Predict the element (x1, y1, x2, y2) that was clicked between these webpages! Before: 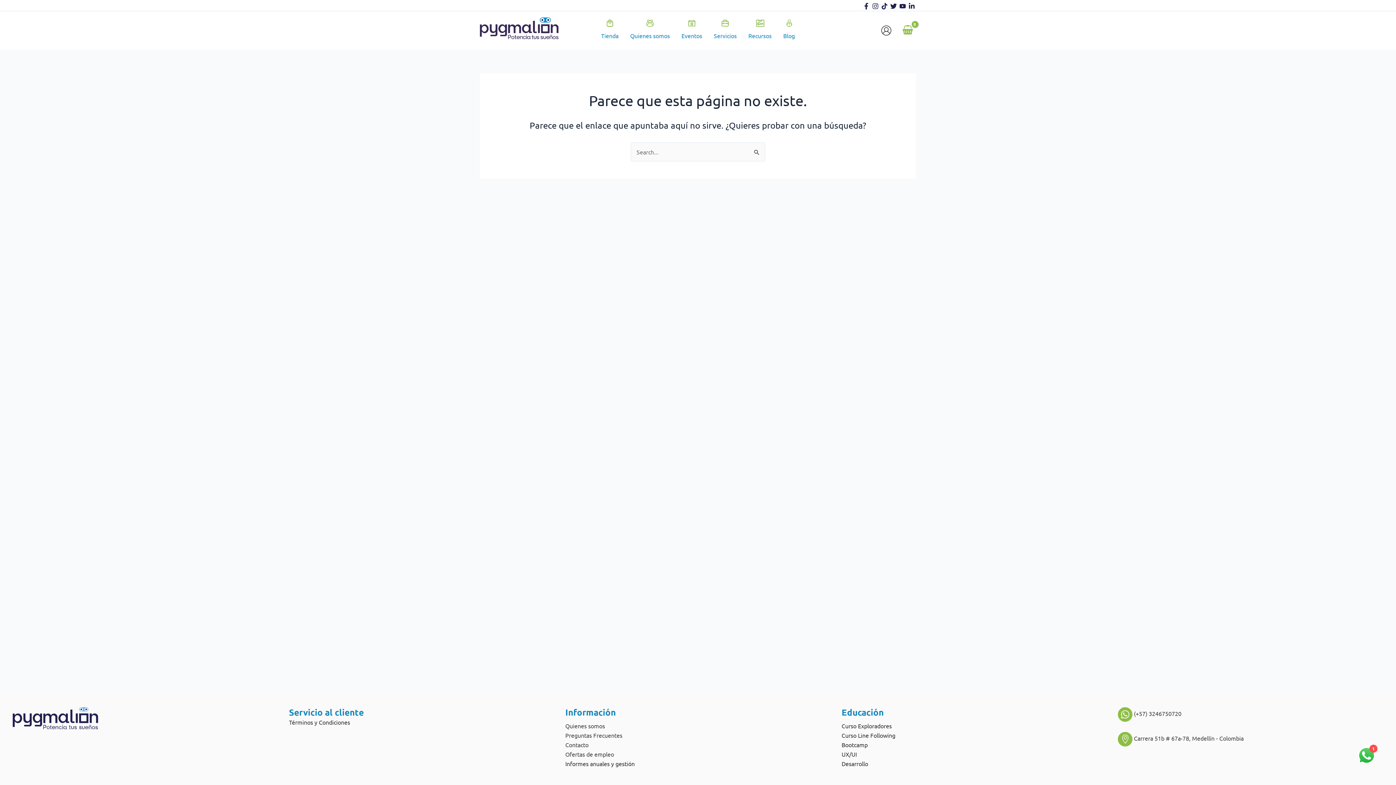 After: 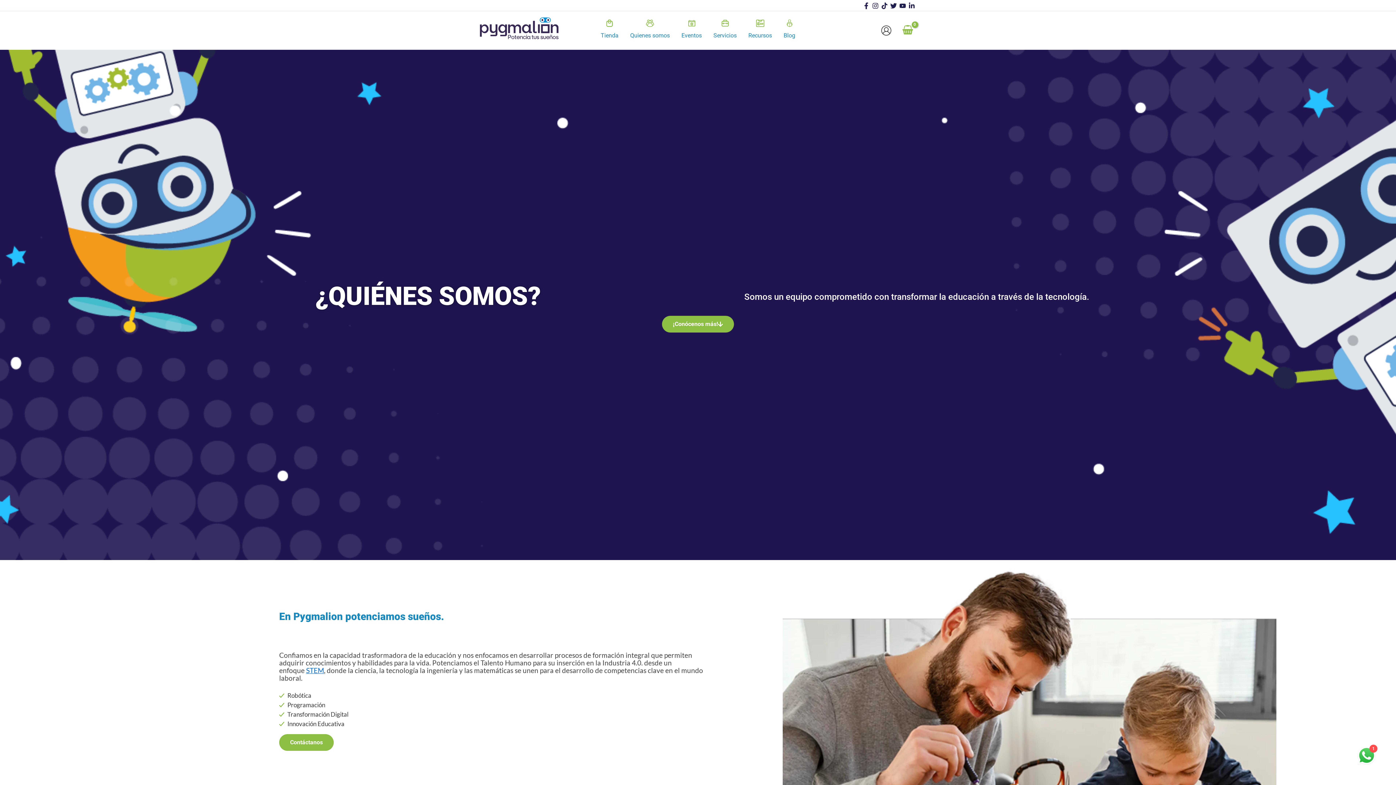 Action: label: Quienes somos bbox: (565, 722, 605, 729)